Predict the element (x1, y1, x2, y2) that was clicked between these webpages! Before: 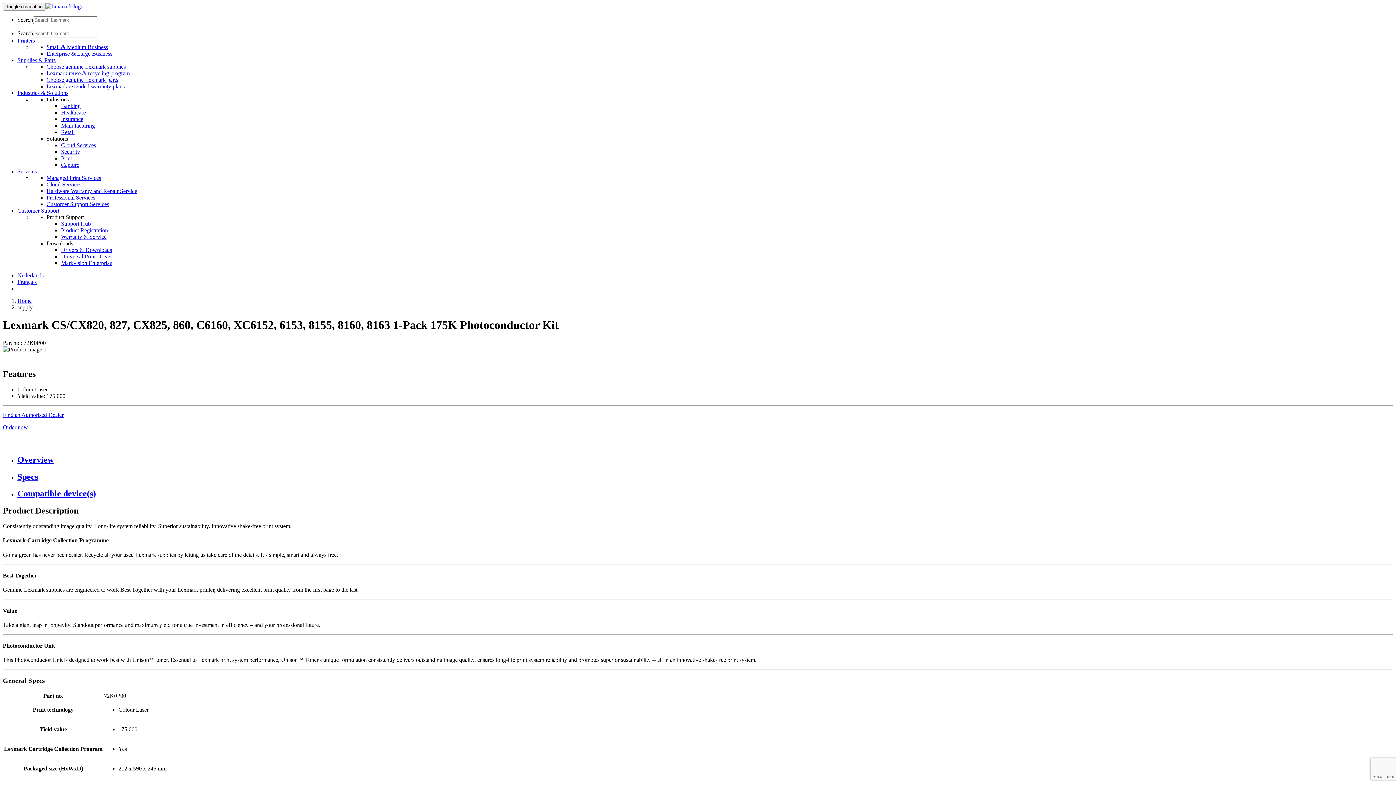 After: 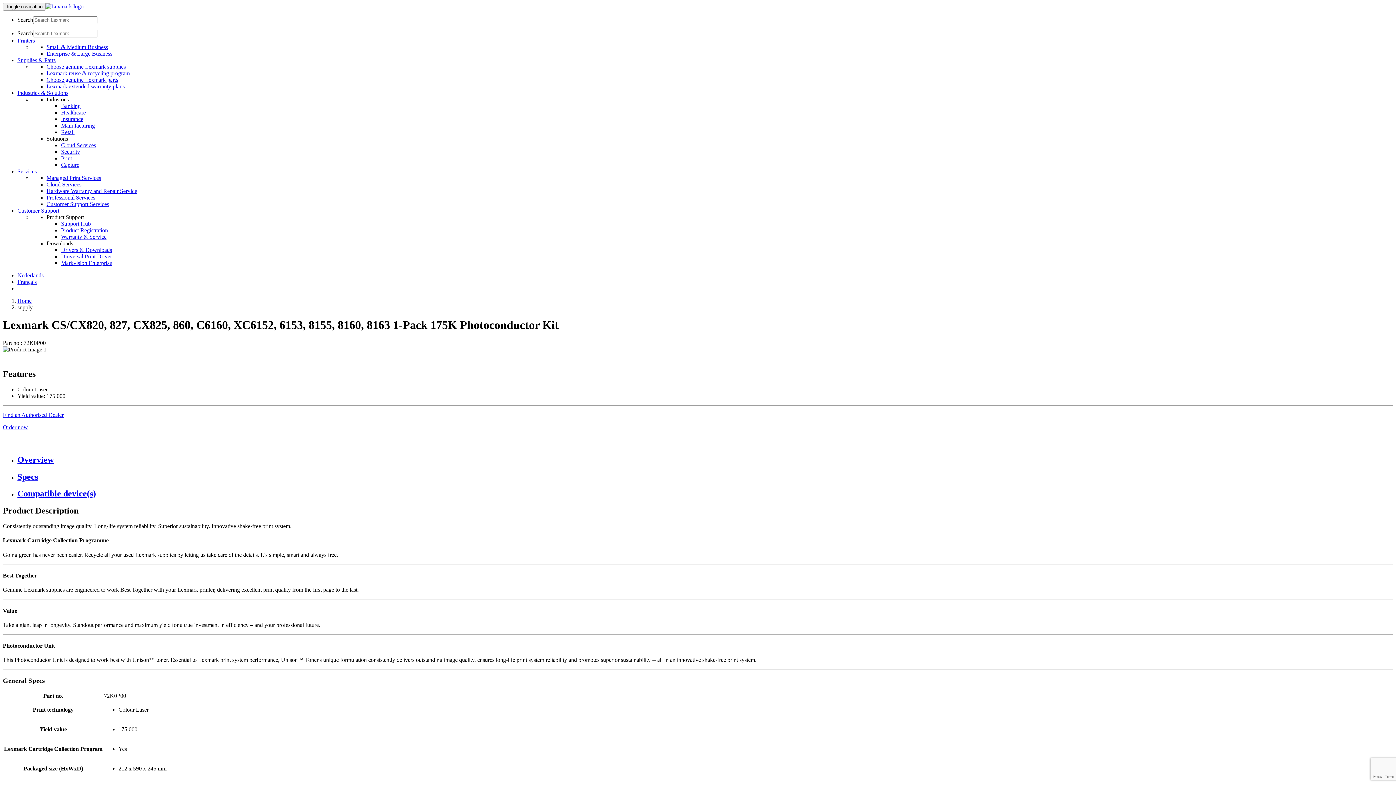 Action: bbox: (17, 89, 68, 96) label: Industries & Solutions